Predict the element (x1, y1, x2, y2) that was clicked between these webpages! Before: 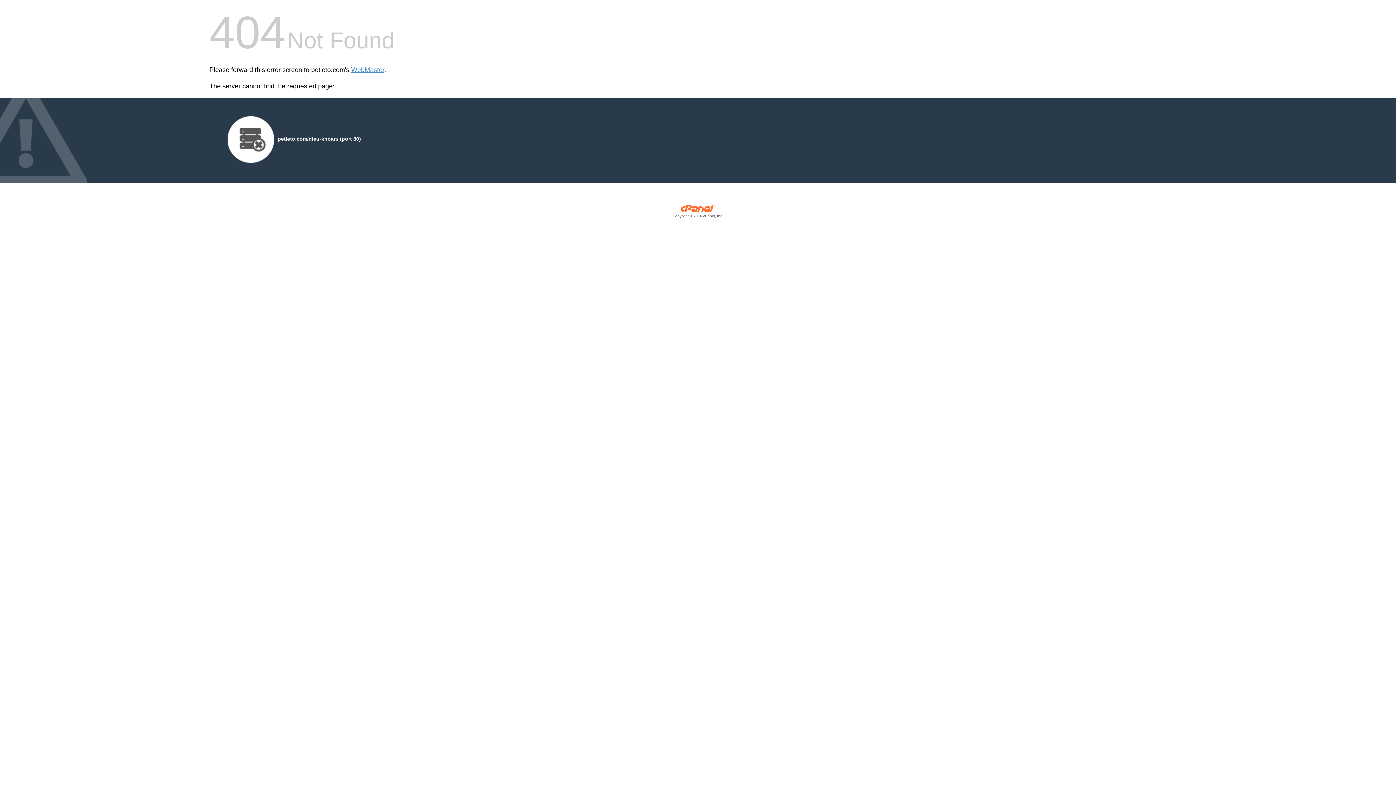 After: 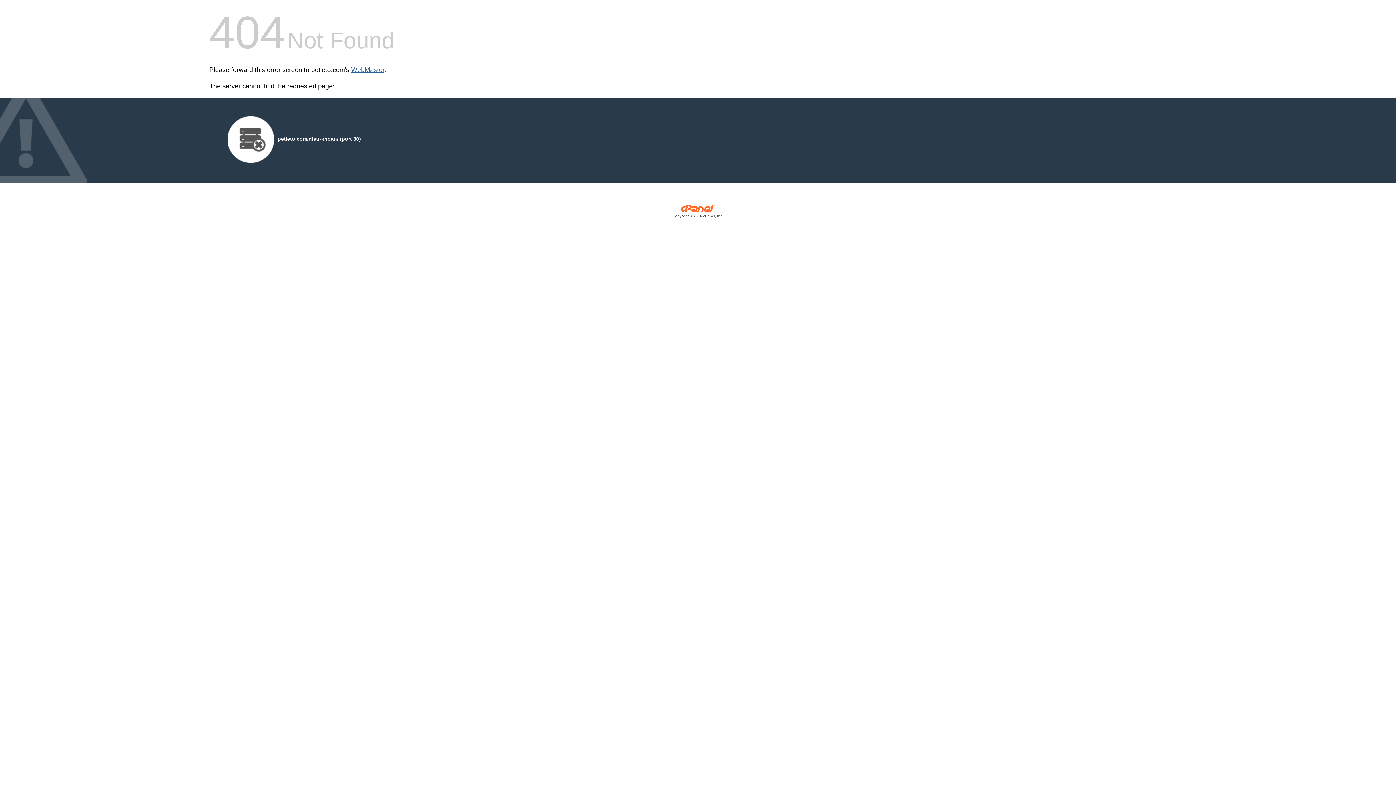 Action: label: WebMaster bbox: (351, 66, 384, 73)